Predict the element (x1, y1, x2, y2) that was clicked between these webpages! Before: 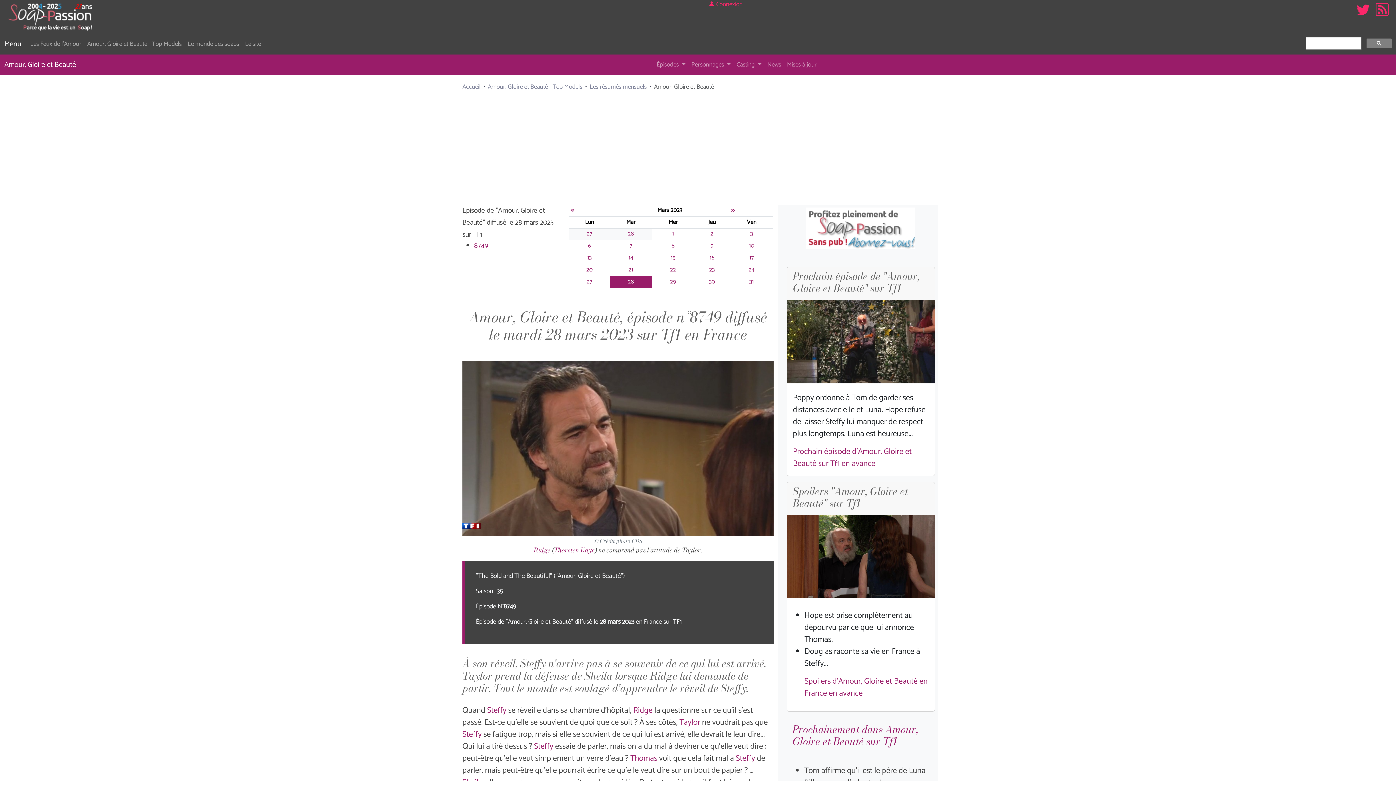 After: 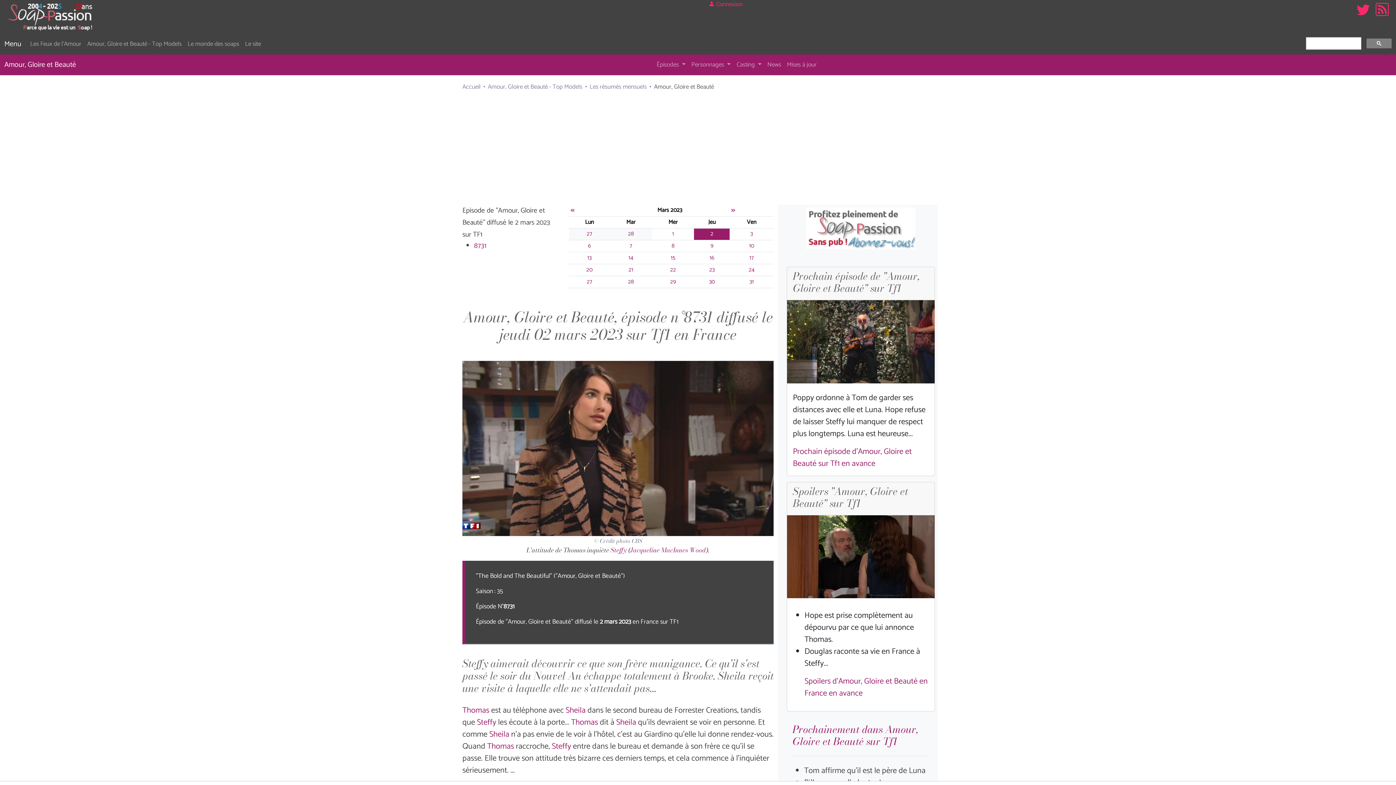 Action: label: 2 bbox: (710, 229, 713, 238)